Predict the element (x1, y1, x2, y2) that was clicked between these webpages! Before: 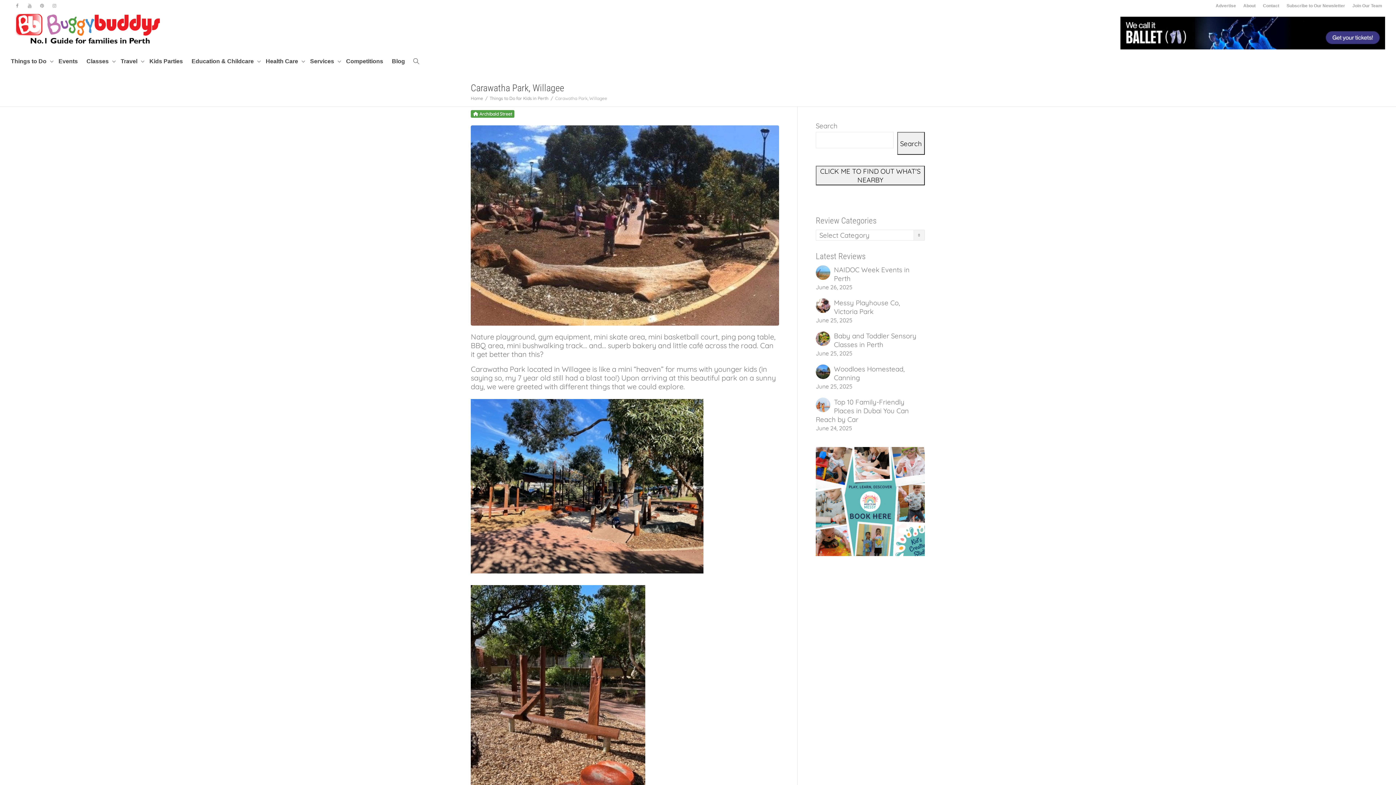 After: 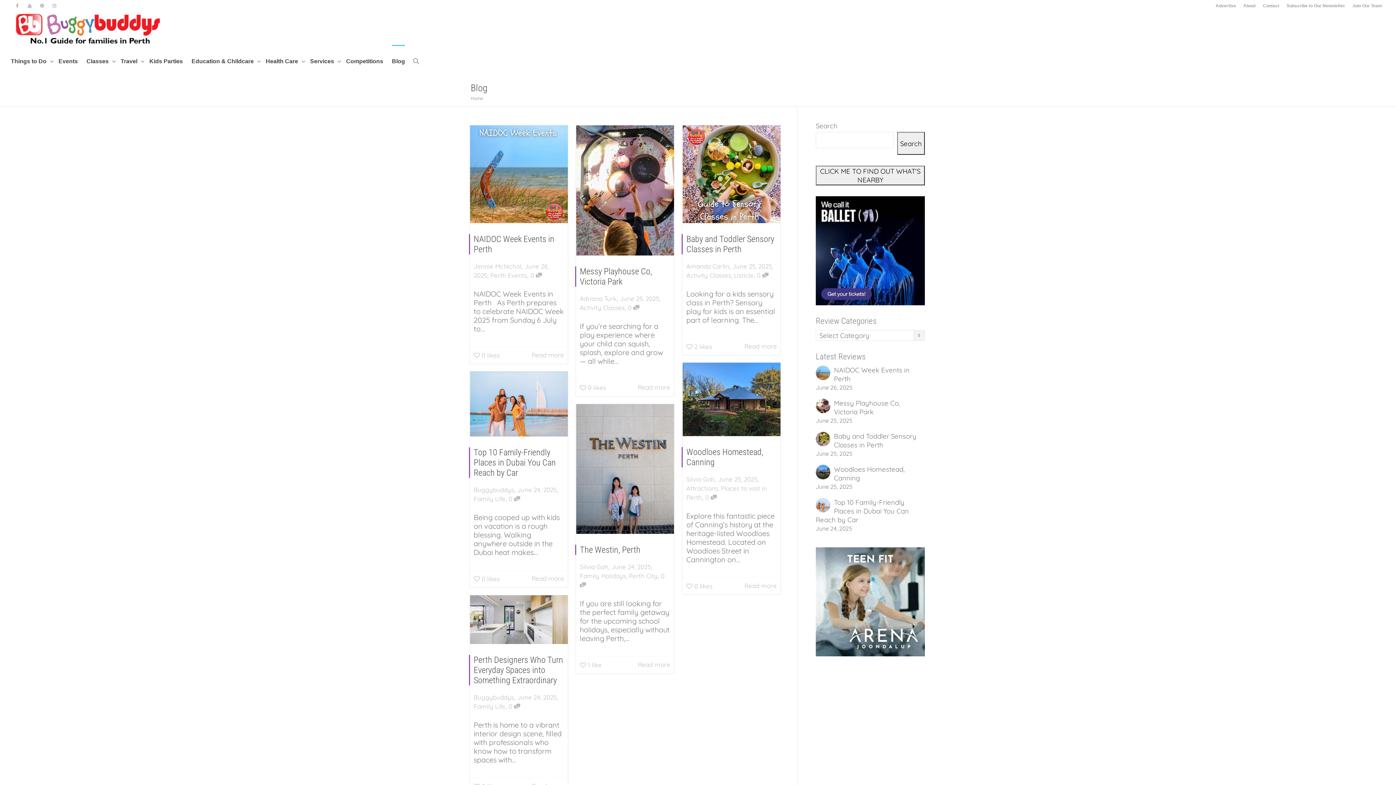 Action: label: Blog bbox: (392, 45, 405, 77)